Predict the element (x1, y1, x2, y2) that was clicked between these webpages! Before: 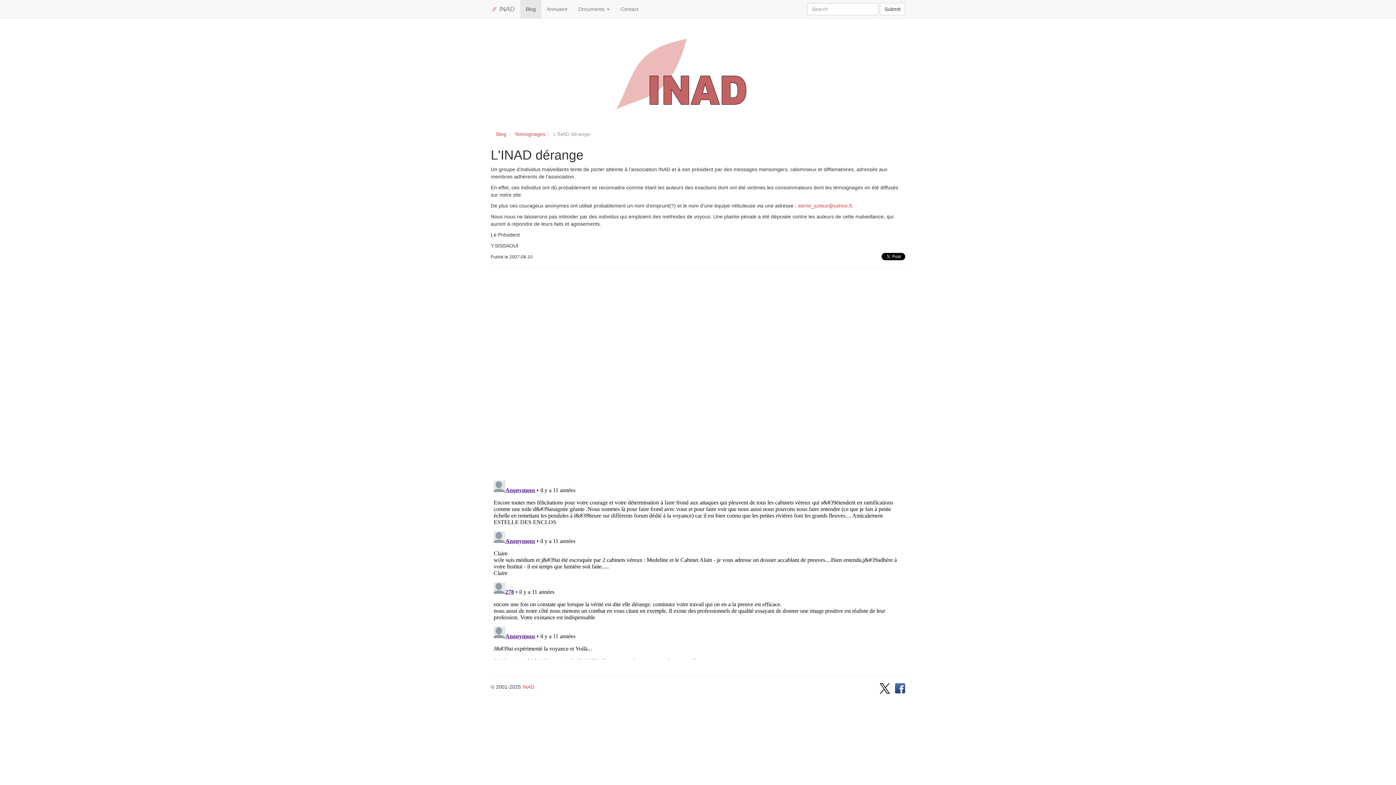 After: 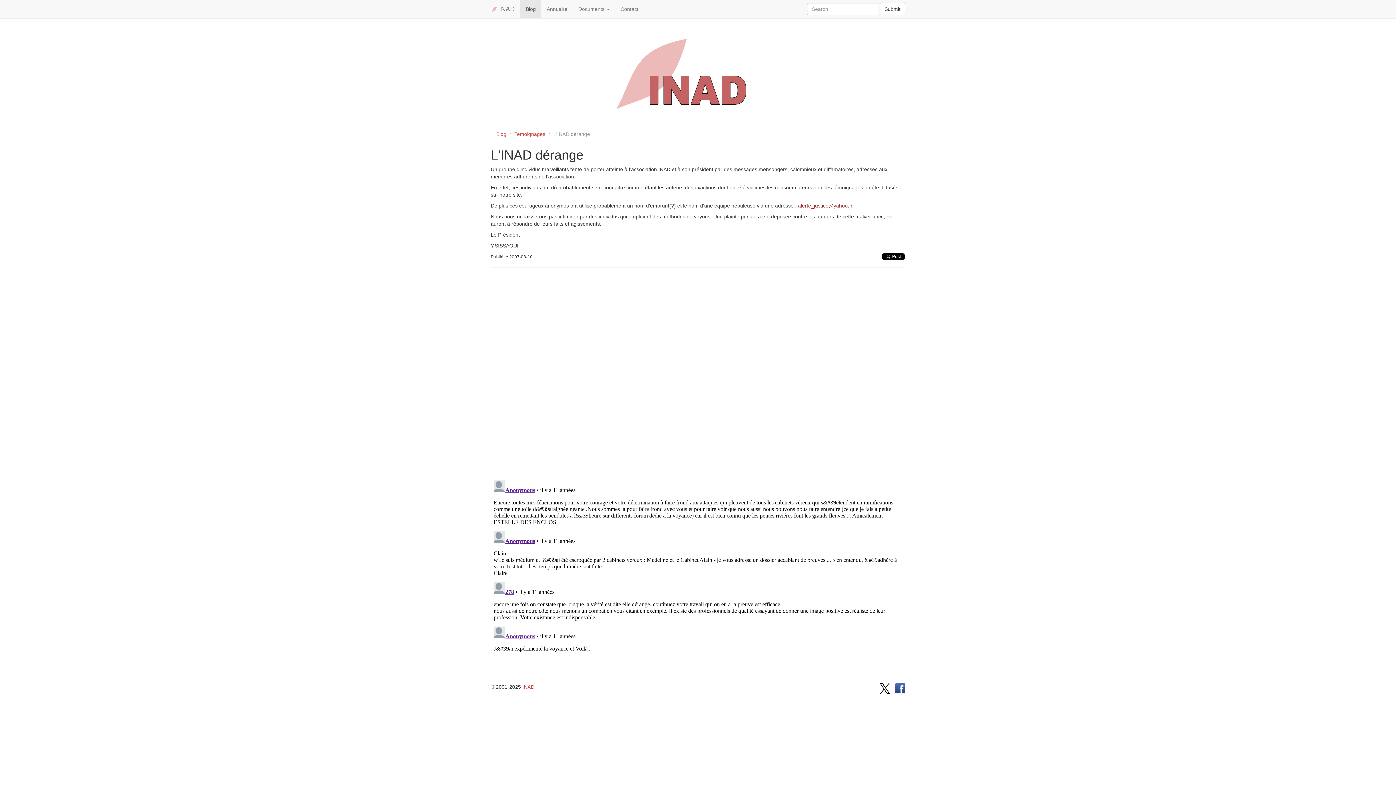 Action: bbox: (798, 202, 852, 208) label: alerte_justice@yahoo.fr